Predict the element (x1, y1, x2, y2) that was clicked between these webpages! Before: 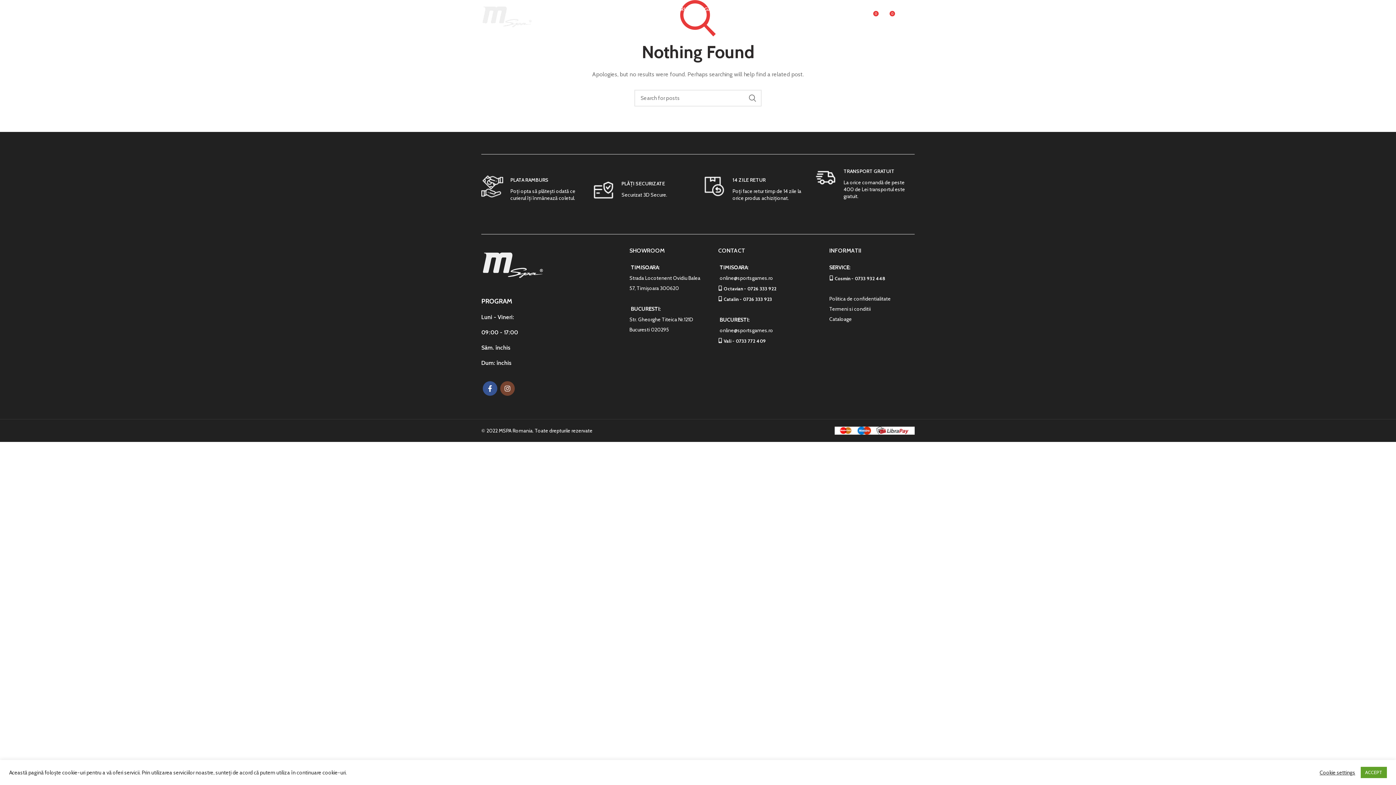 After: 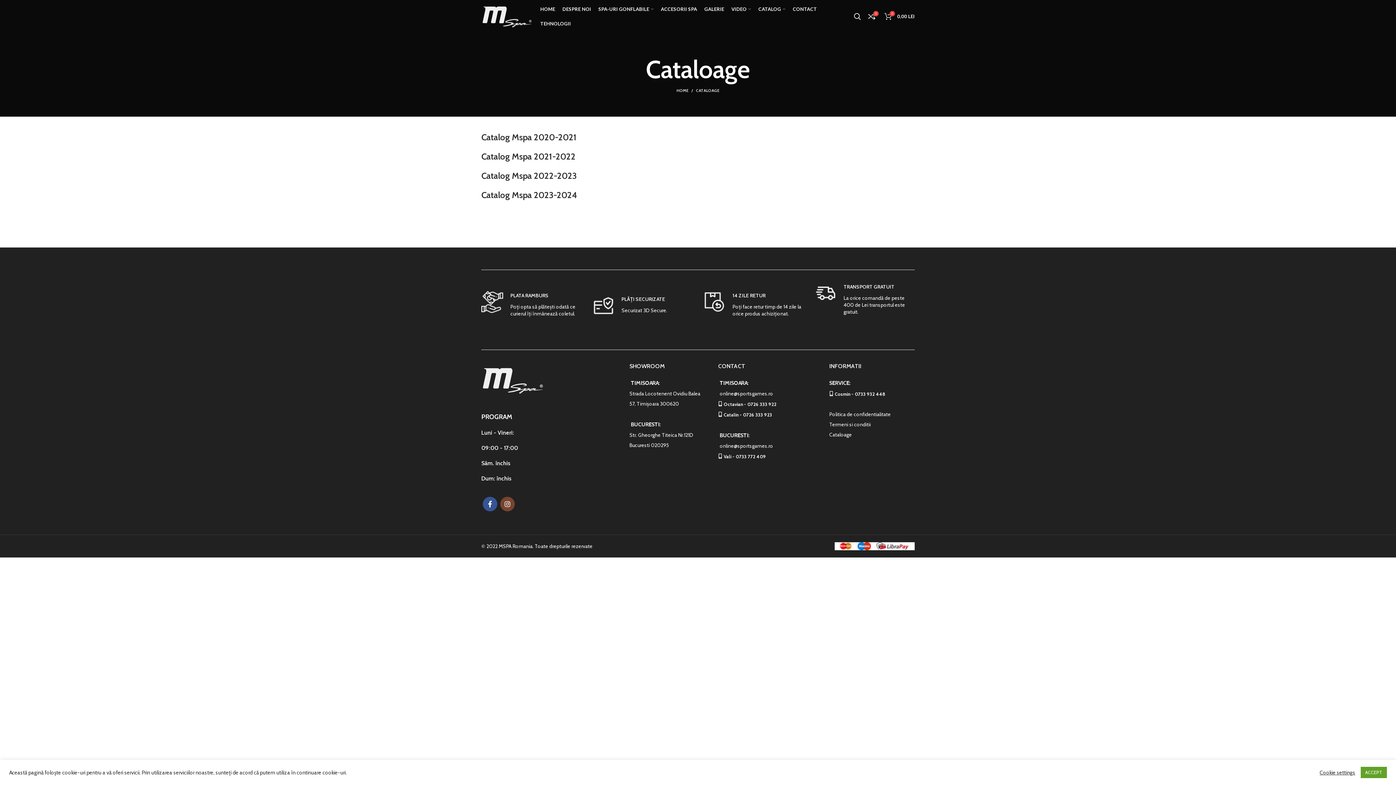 Action: label: CATALOG bbox: (754, 1, 789, 16)